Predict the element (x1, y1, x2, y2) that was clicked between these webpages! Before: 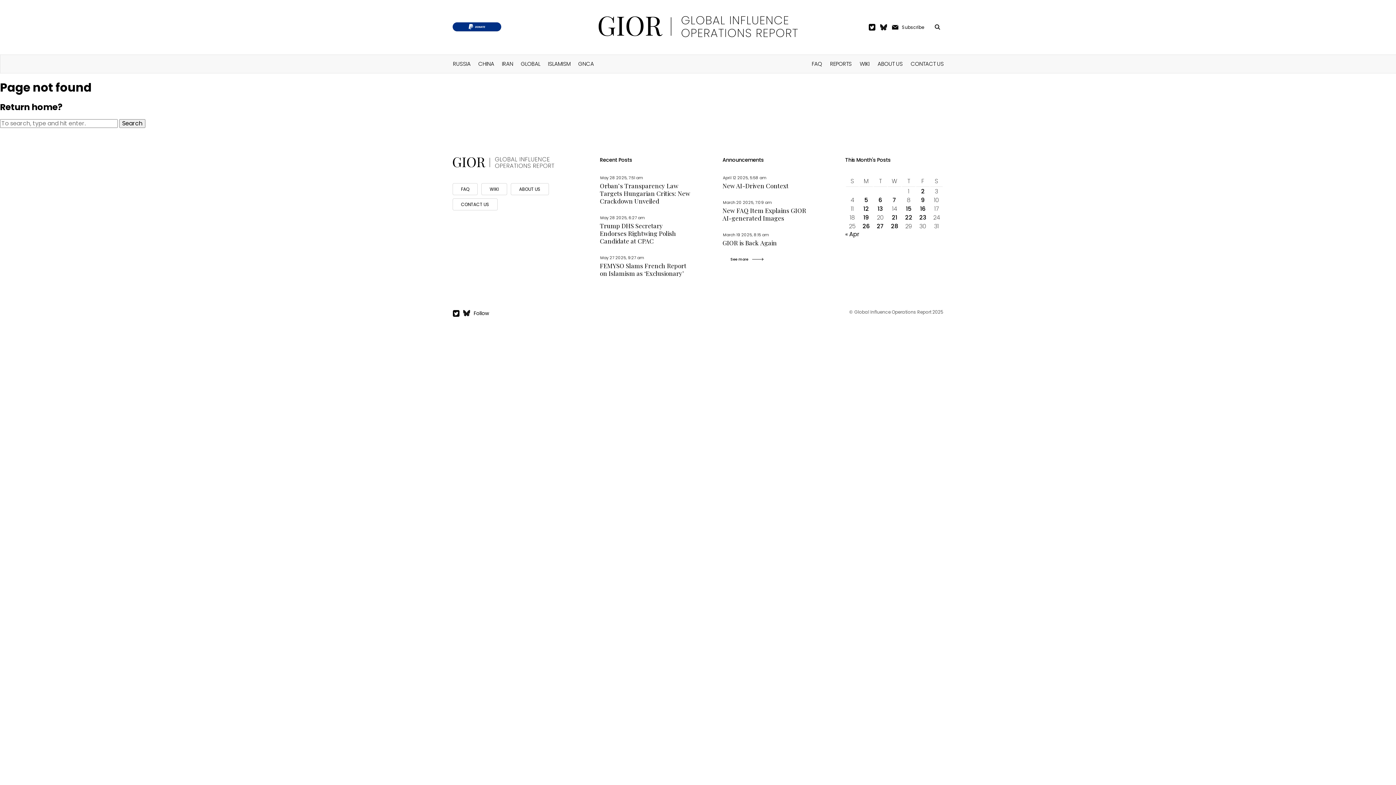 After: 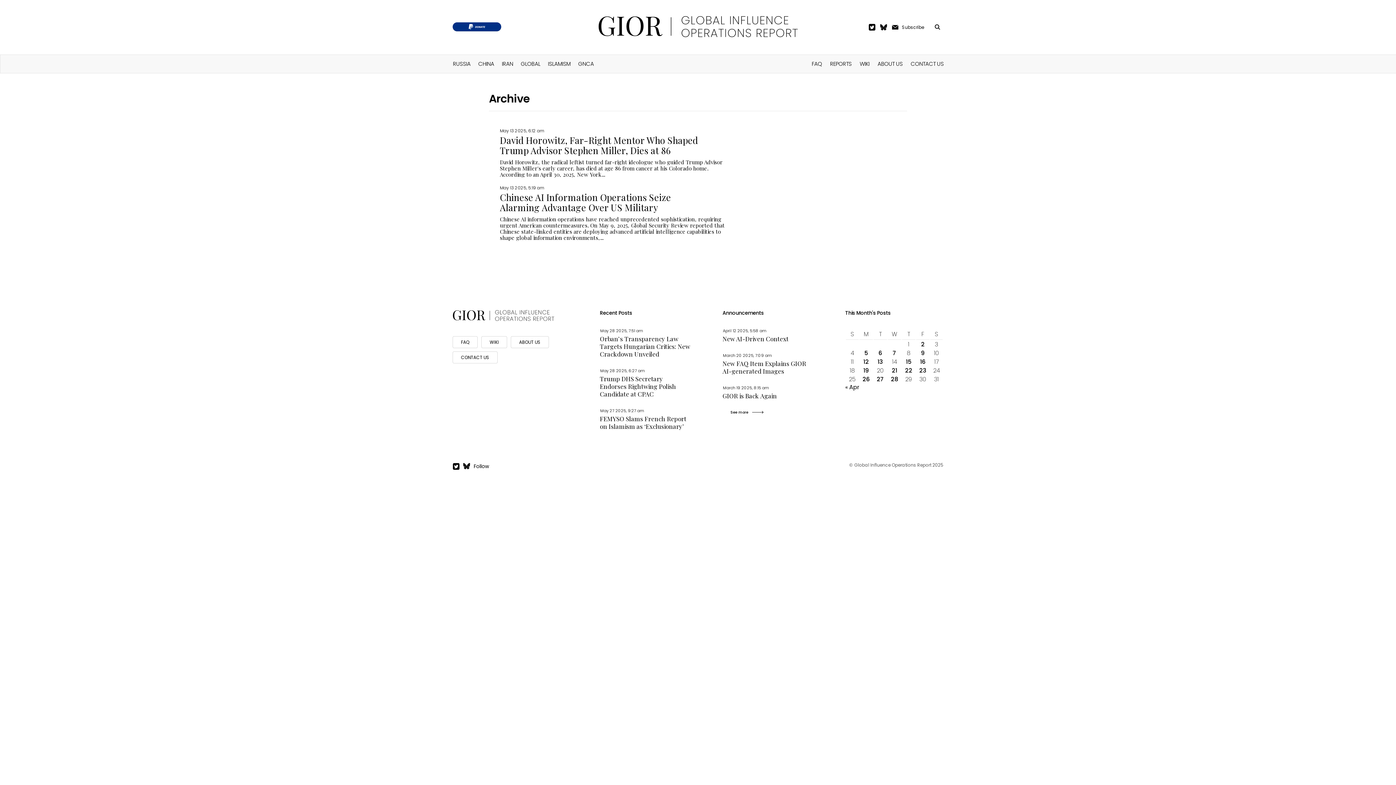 Action: bbox: (877, 204, 883, 213) label: Posts published on May 13, 2025